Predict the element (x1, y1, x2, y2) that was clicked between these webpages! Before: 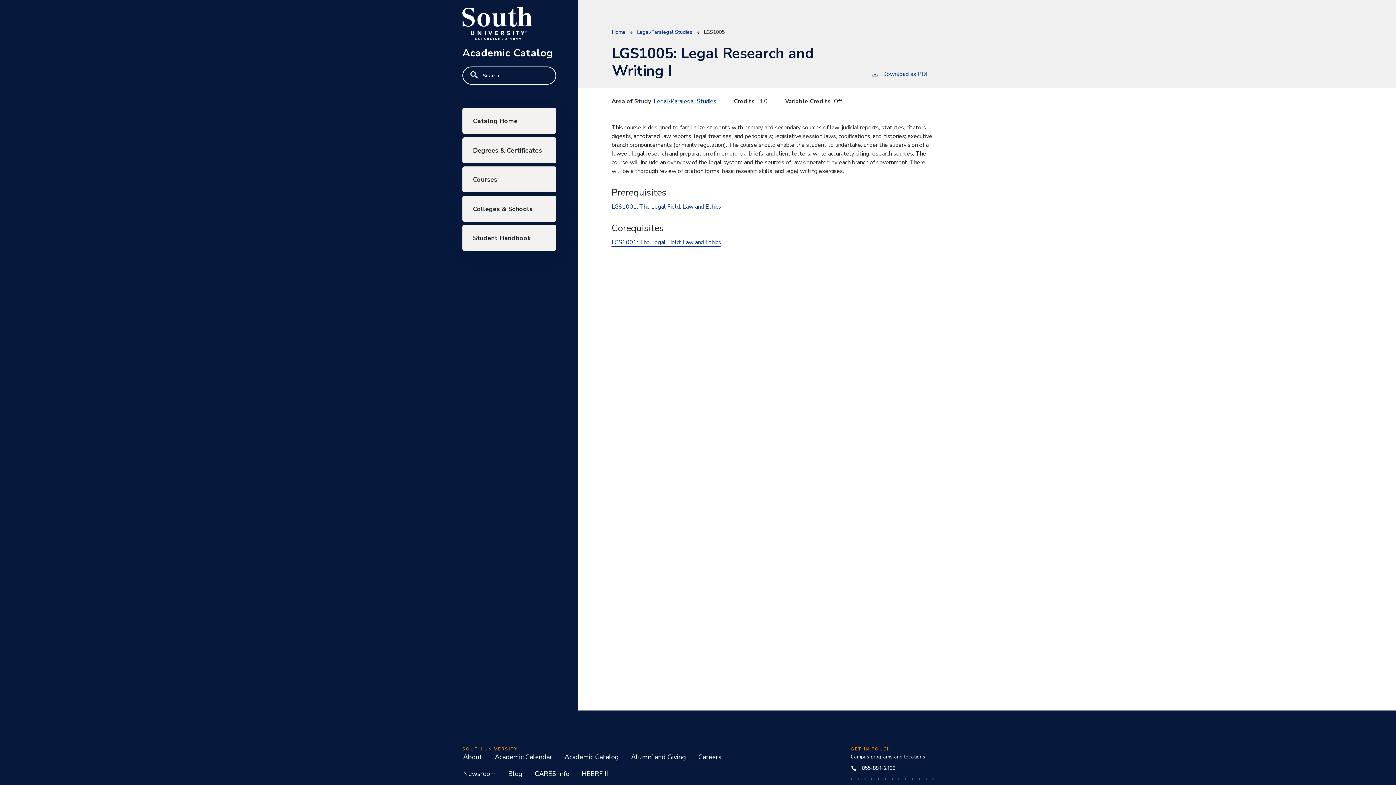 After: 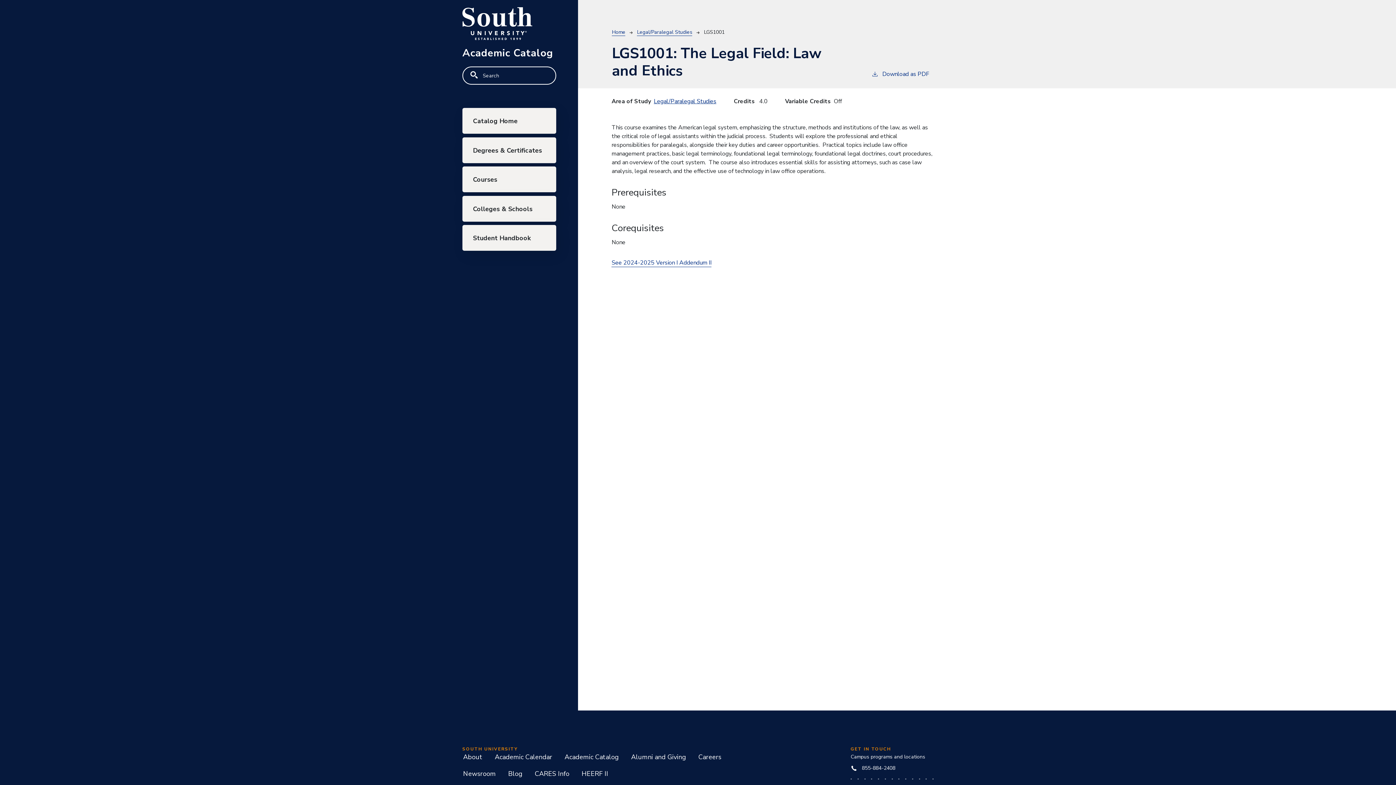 Action: label: LGS1001: The Legal Field: Law and Ethics bbox: (611, 238, 721, 246)